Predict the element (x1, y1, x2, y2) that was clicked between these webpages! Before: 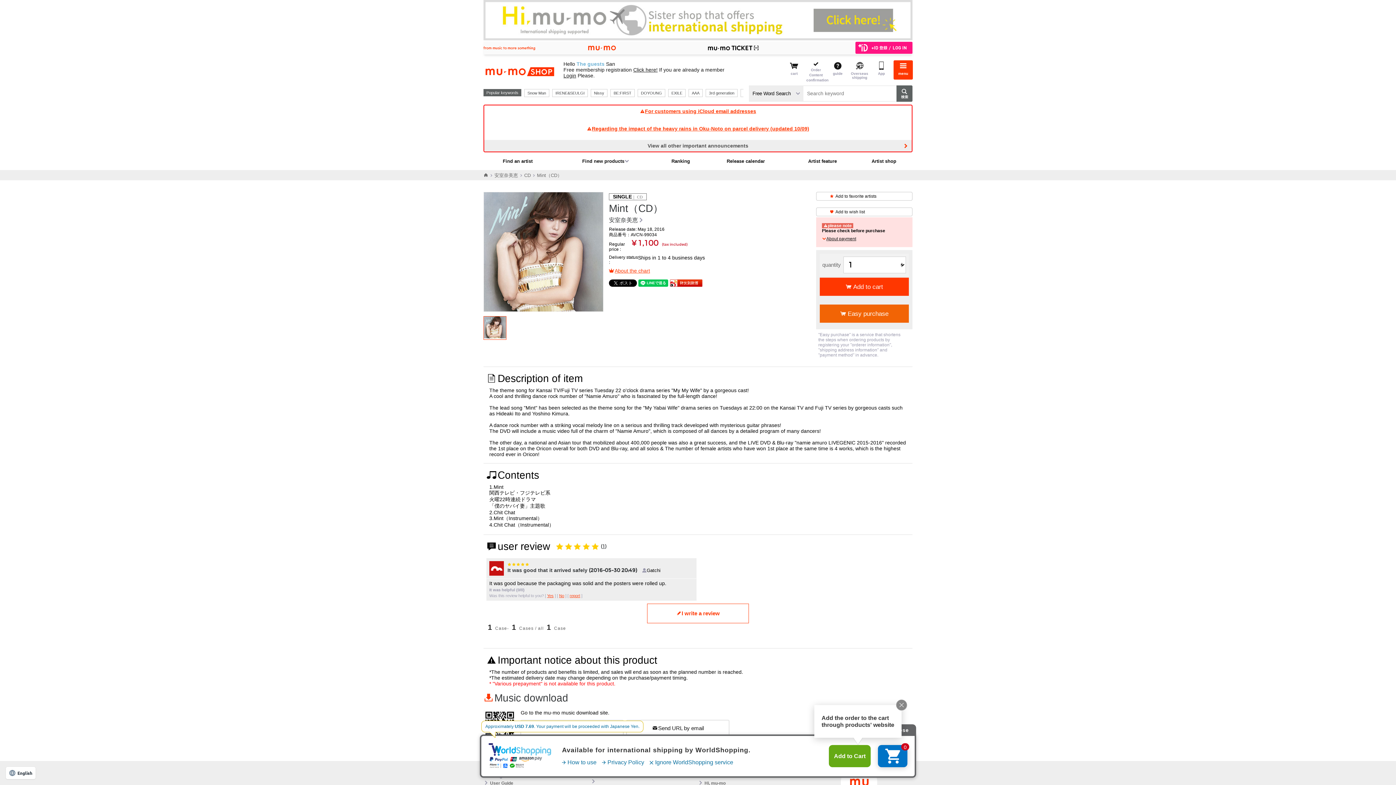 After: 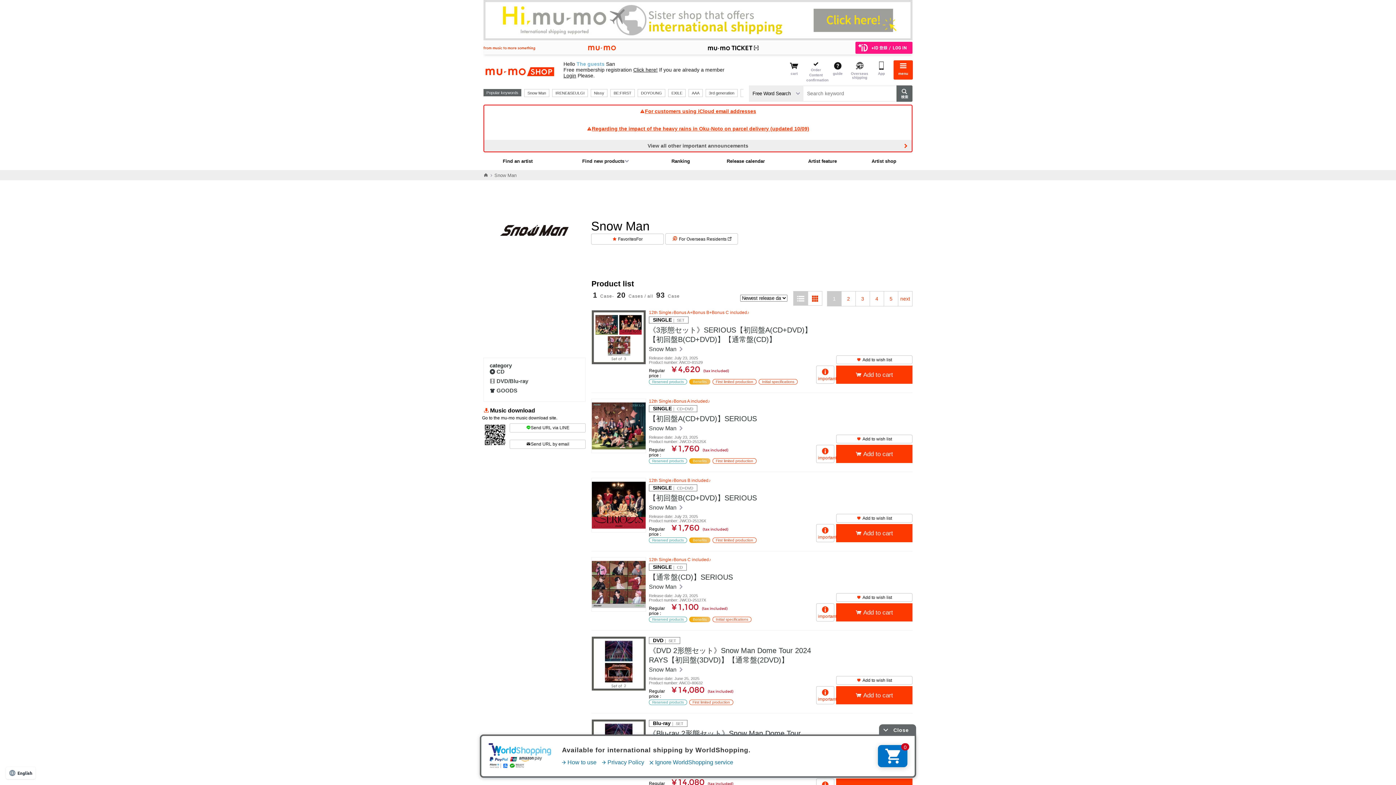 Action: bbox: (524, 88, 549, 96) label: Snow Man